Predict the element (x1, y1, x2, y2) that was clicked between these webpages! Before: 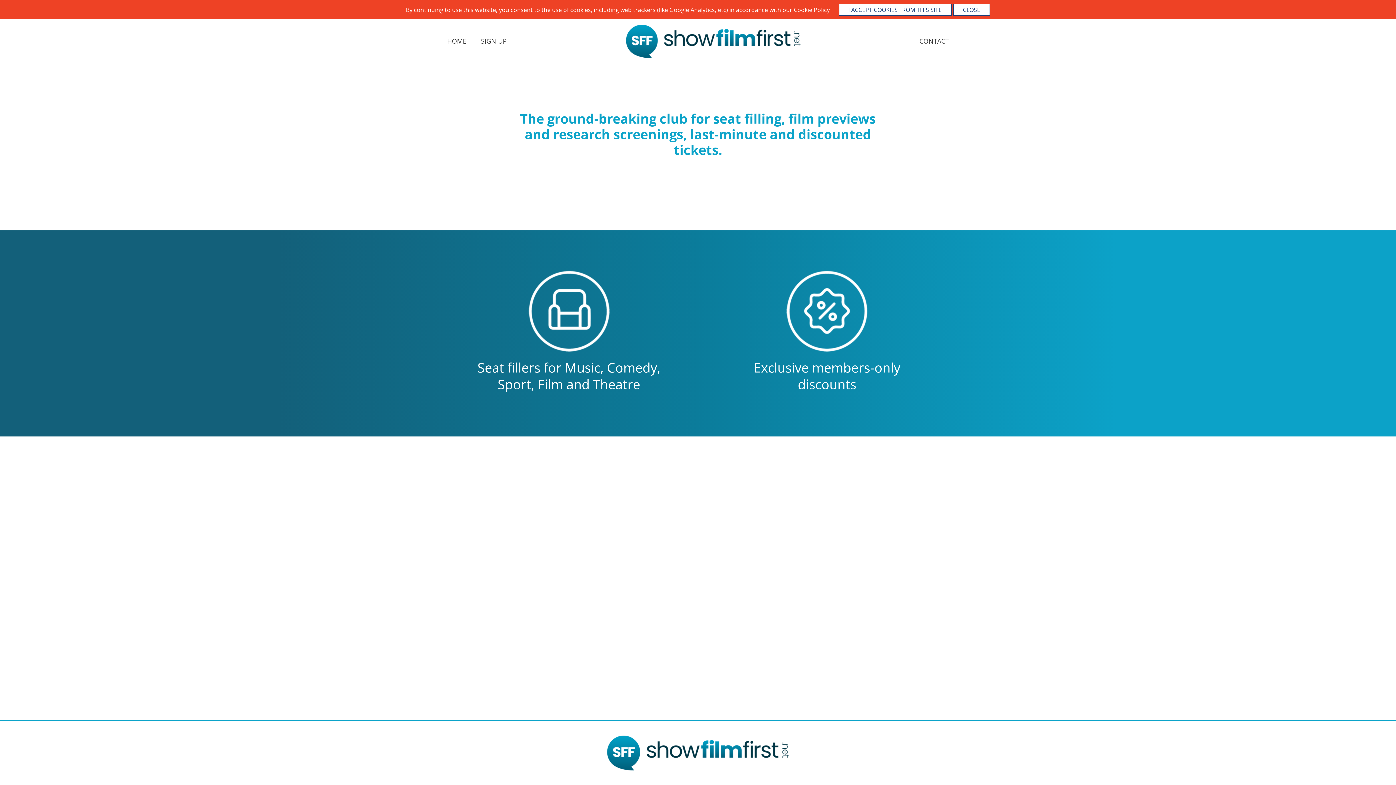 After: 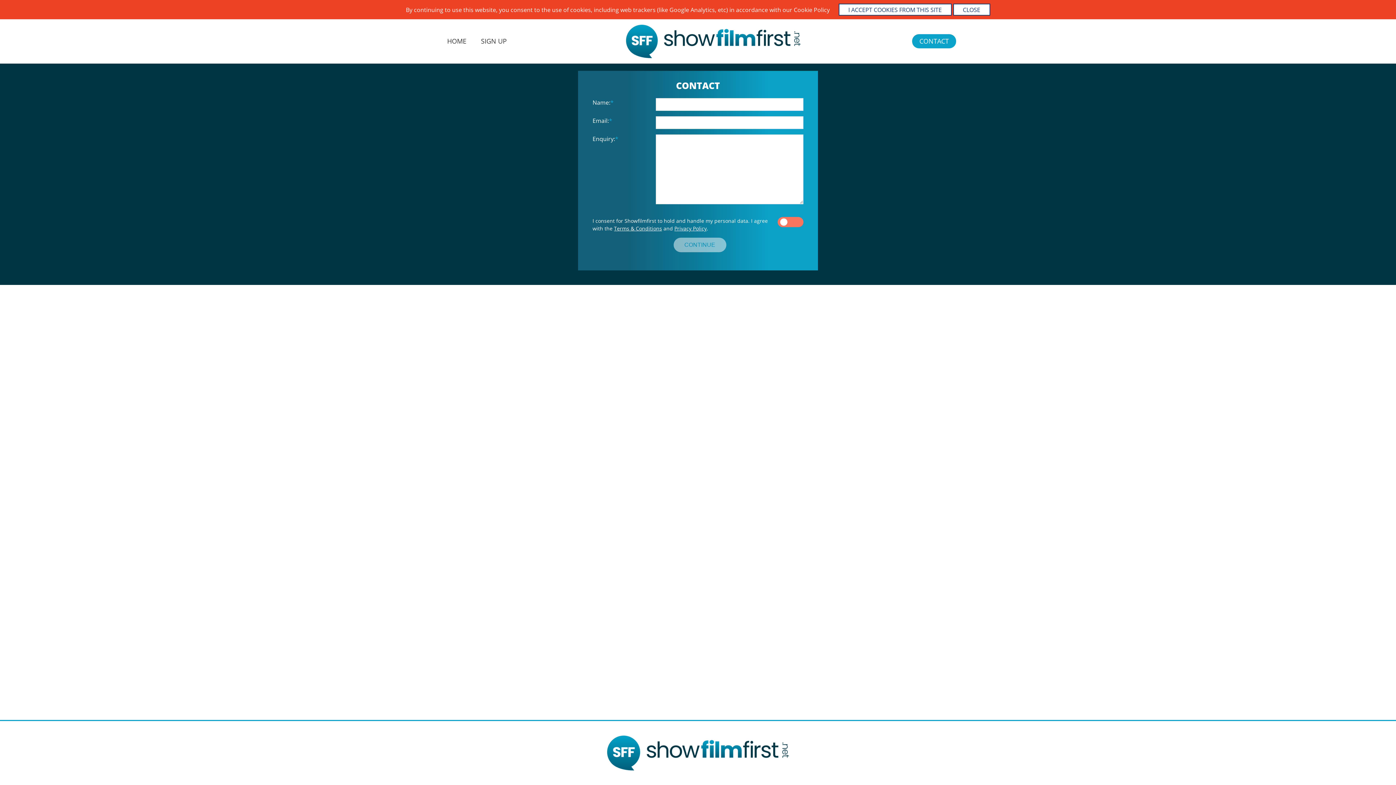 Action: bbox: (912, 34, 956, 48) label: CONTACT